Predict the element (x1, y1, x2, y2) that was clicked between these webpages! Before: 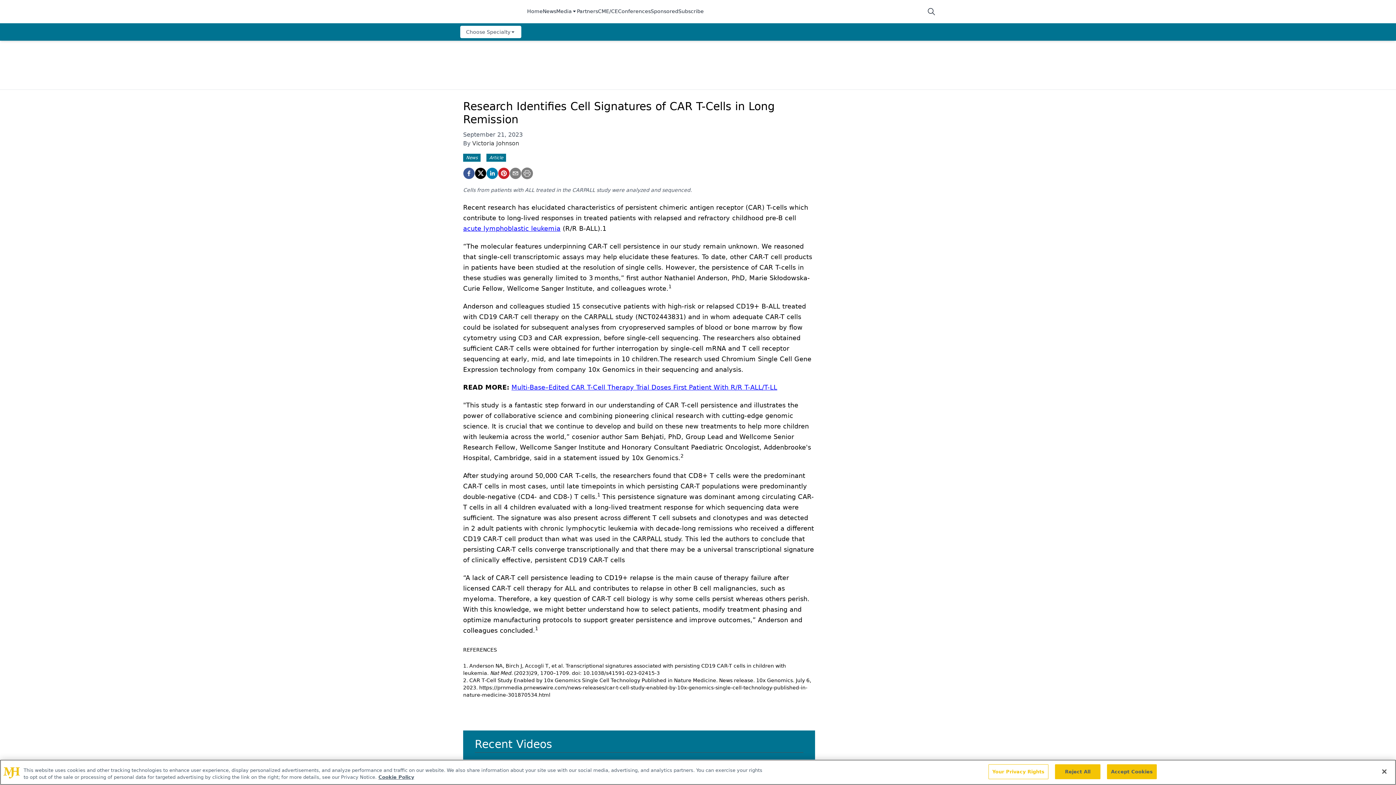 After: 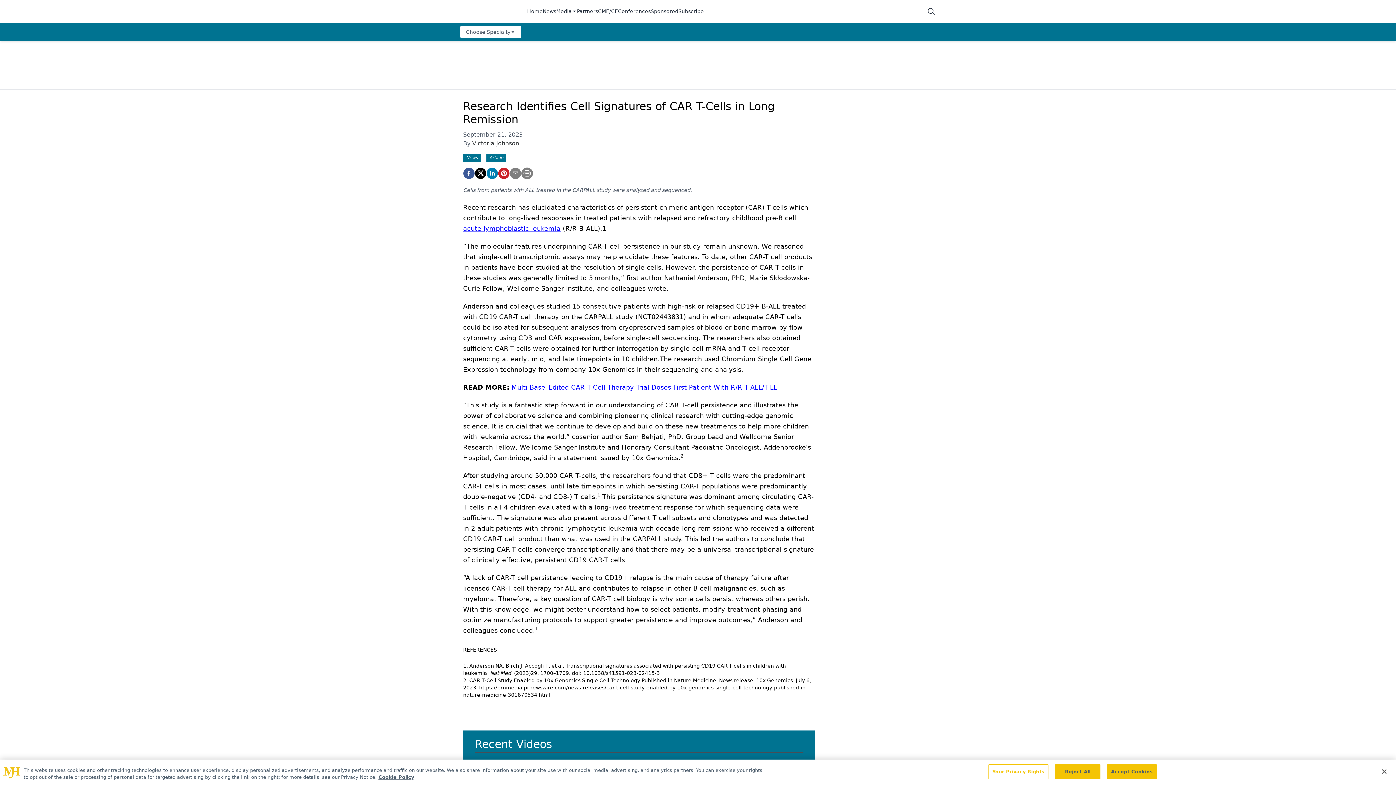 Action: bbox: (556, 7, 577, 15) label: Media